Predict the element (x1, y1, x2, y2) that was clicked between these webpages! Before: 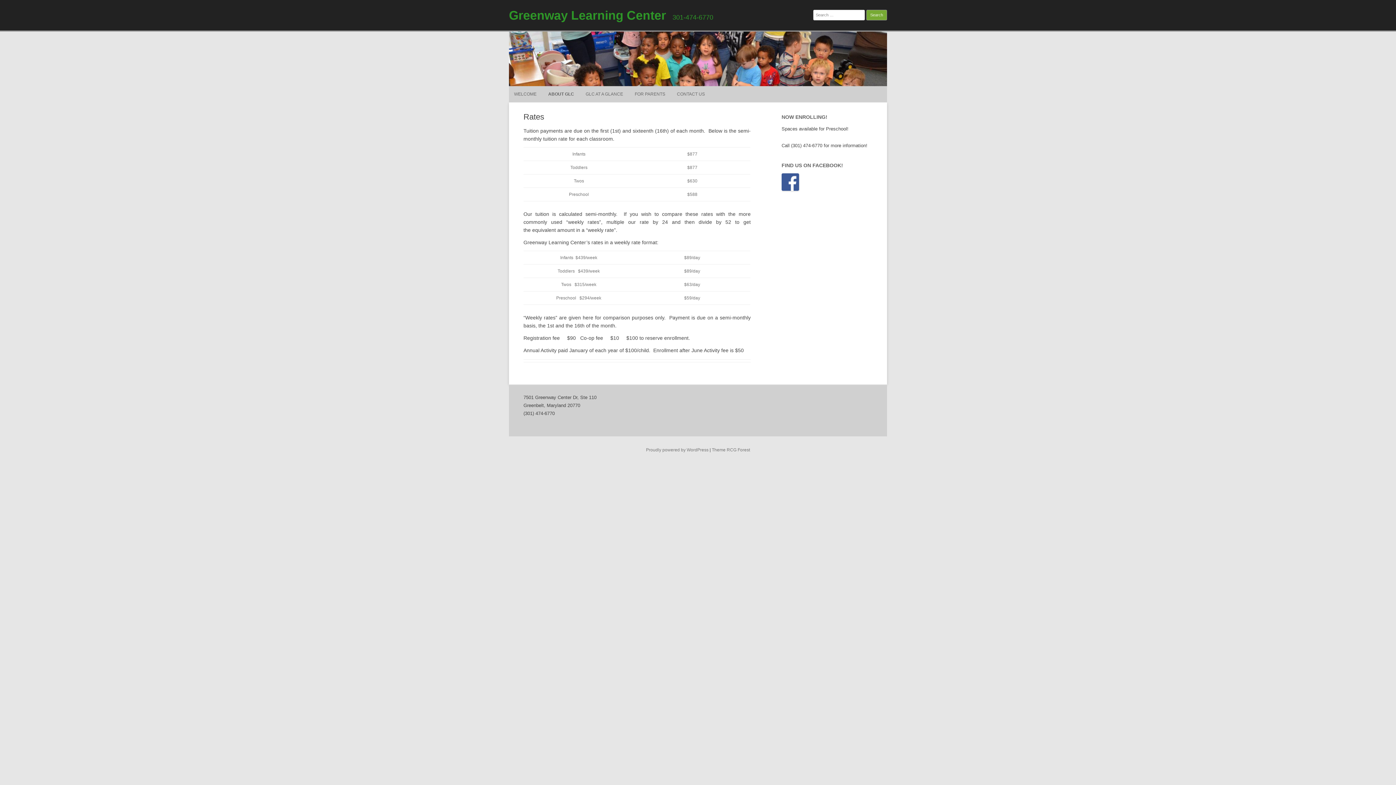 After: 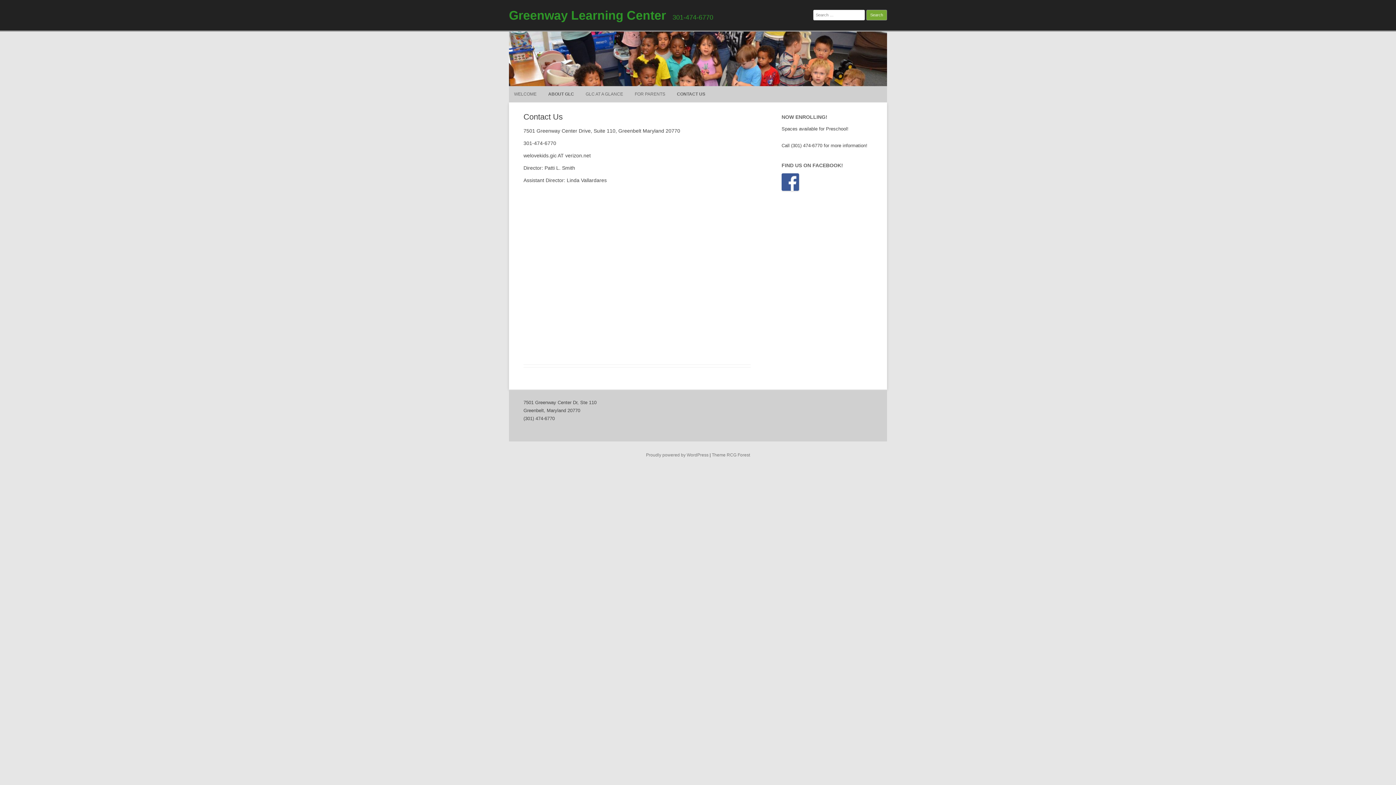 Action: bbox: (677, 86, 705, 102) label: CONTACT US